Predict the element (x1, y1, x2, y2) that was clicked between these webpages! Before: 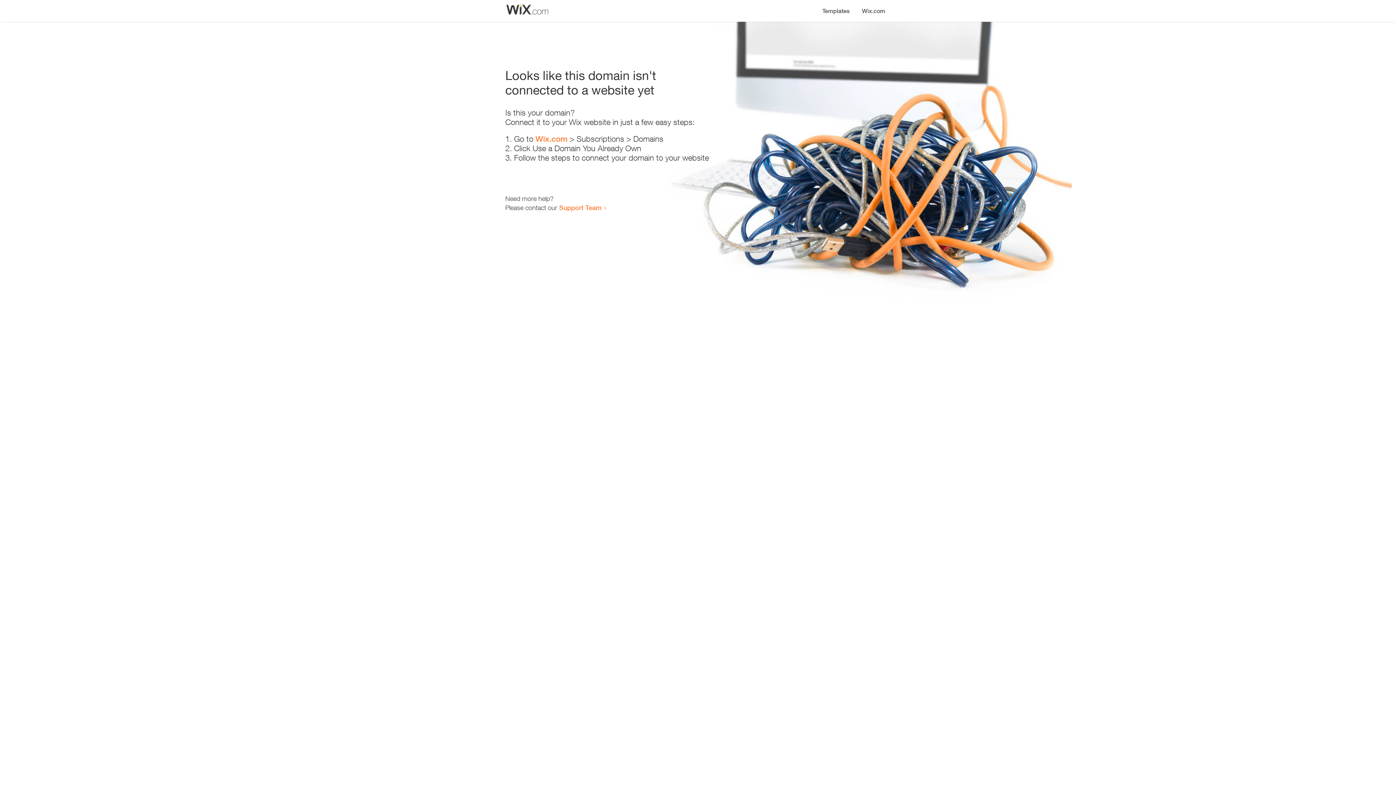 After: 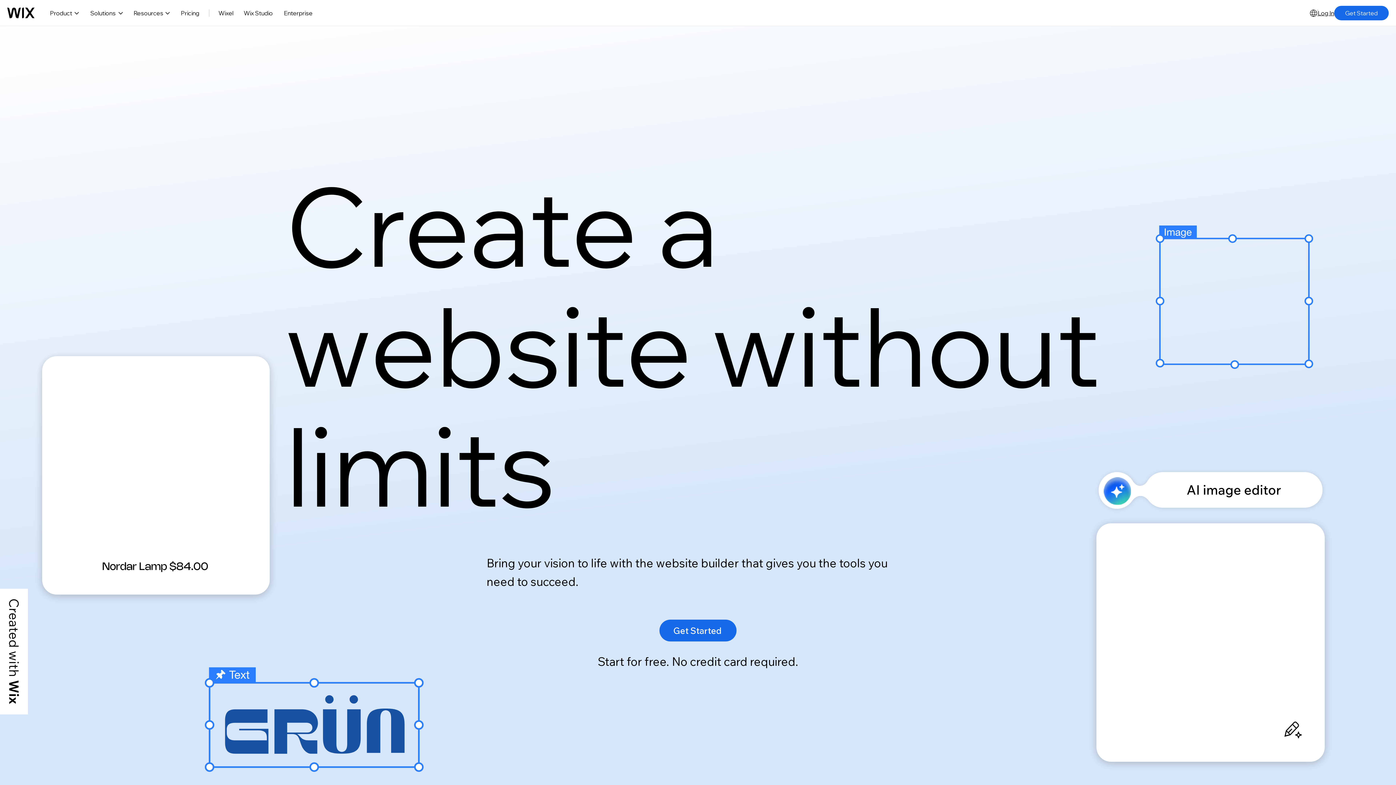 Action: bbox: (535, 134, 567, 143) label: Wix.com